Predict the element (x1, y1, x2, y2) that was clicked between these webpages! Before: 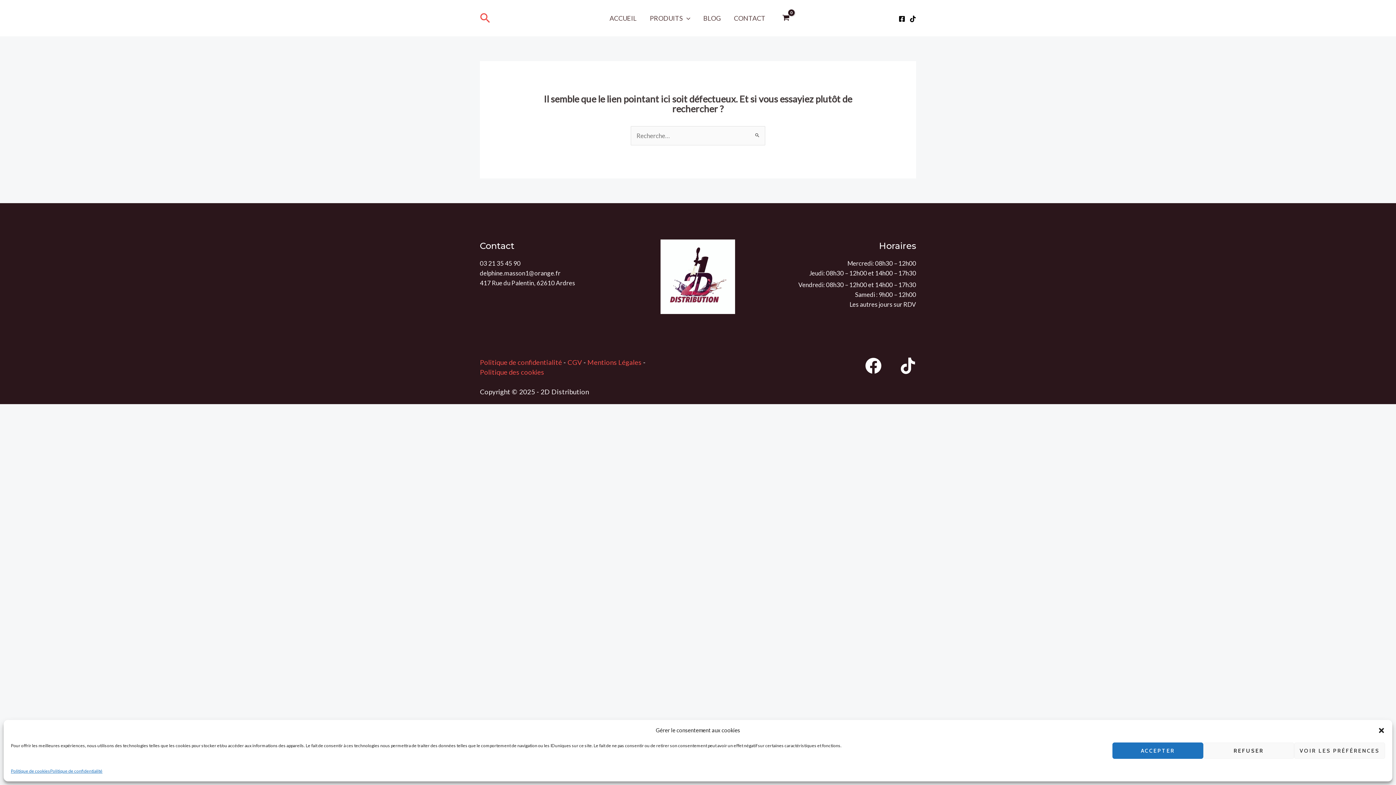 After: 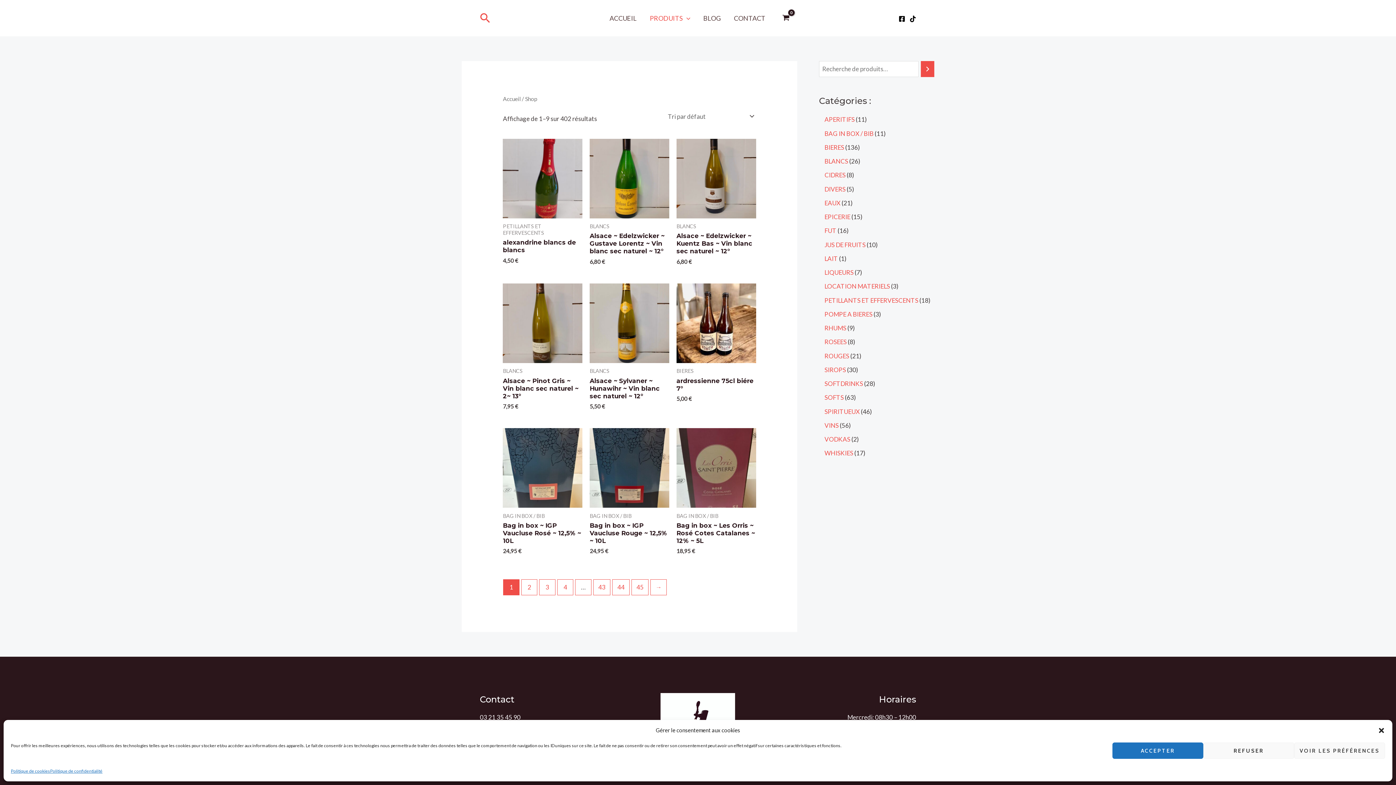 Action: bbox: (643, 0, 696, 36) label: PRODUITS